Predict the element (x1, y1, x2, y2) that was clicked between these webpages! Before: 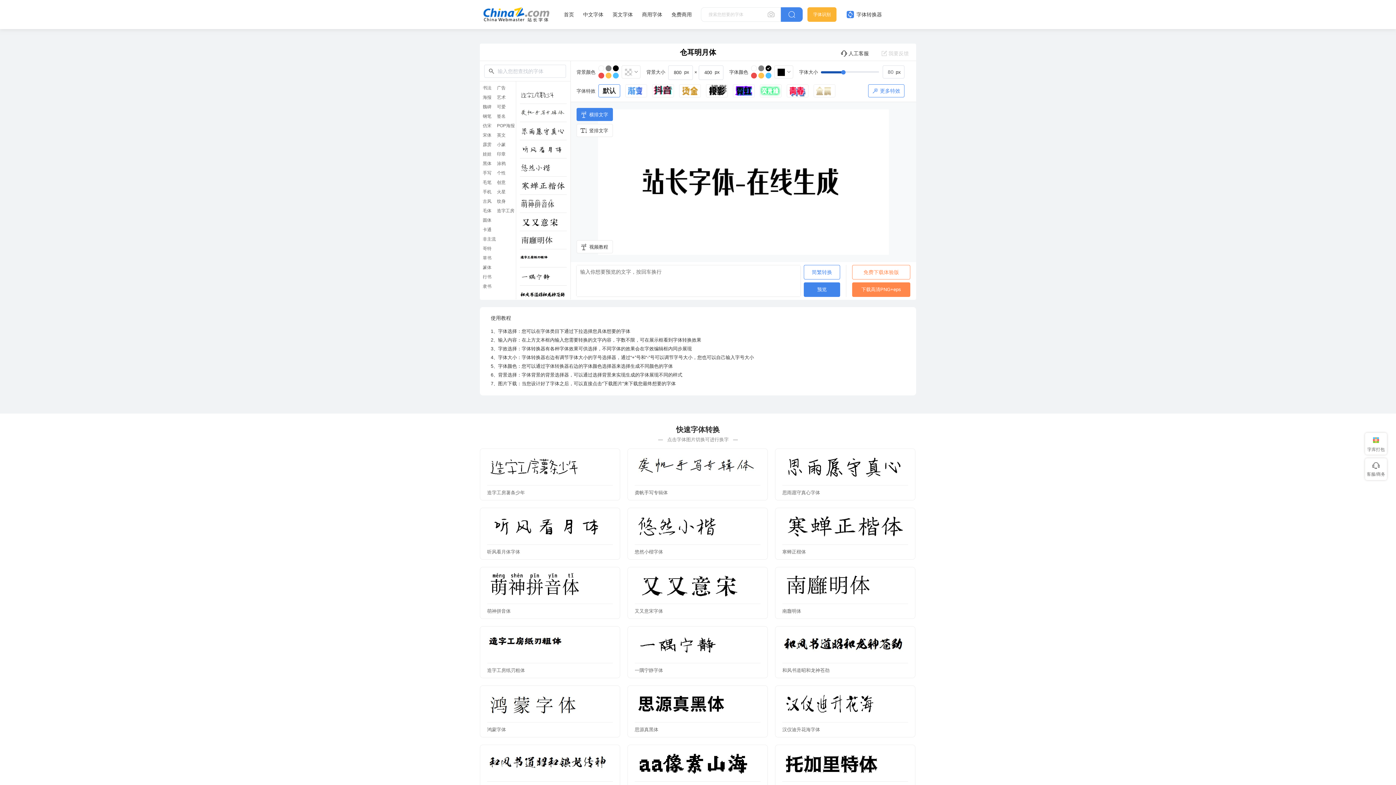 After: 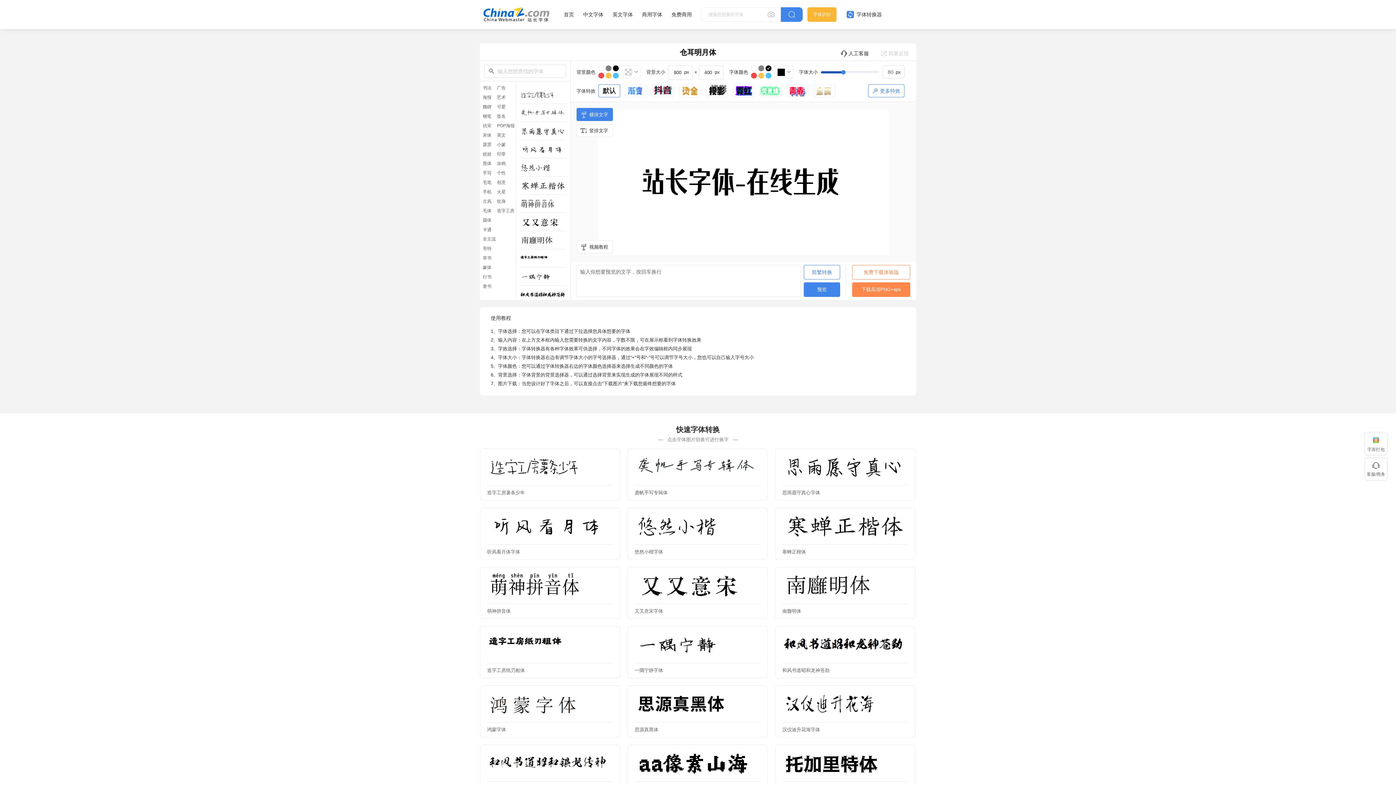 Action: bbox: (483, 17, 549, 22)